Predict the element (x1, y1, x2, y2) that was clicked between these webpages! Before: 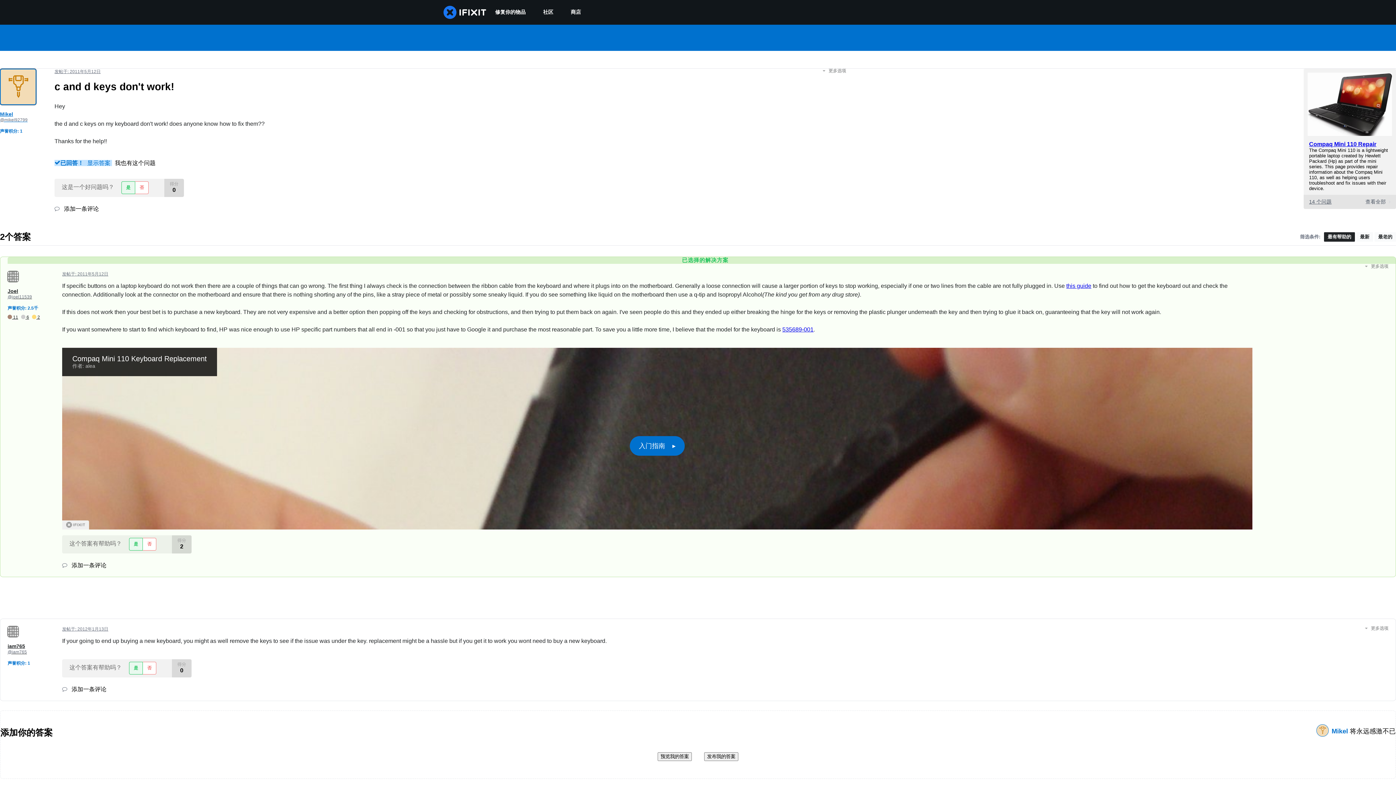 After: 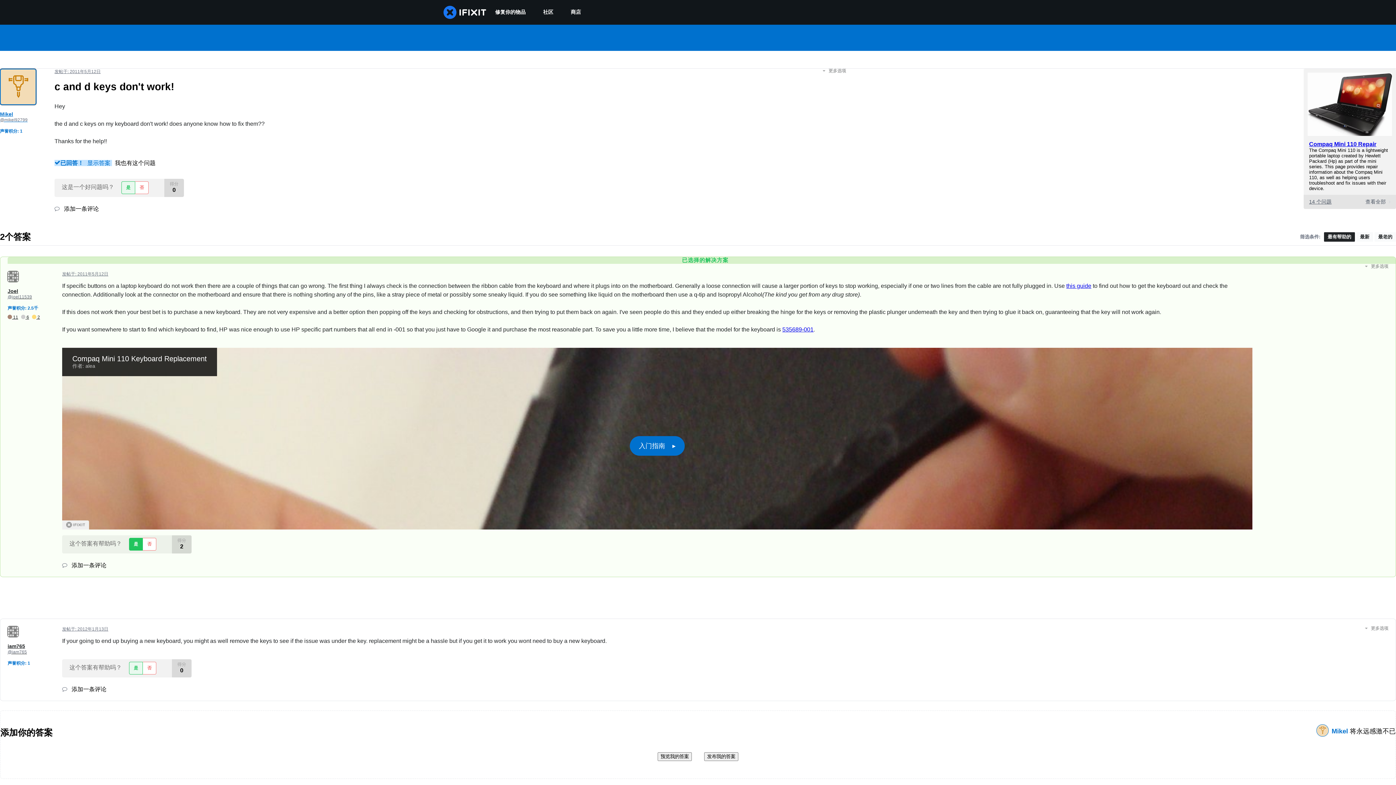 Action: label: 是 bbox: (129, 538, 142, 550)